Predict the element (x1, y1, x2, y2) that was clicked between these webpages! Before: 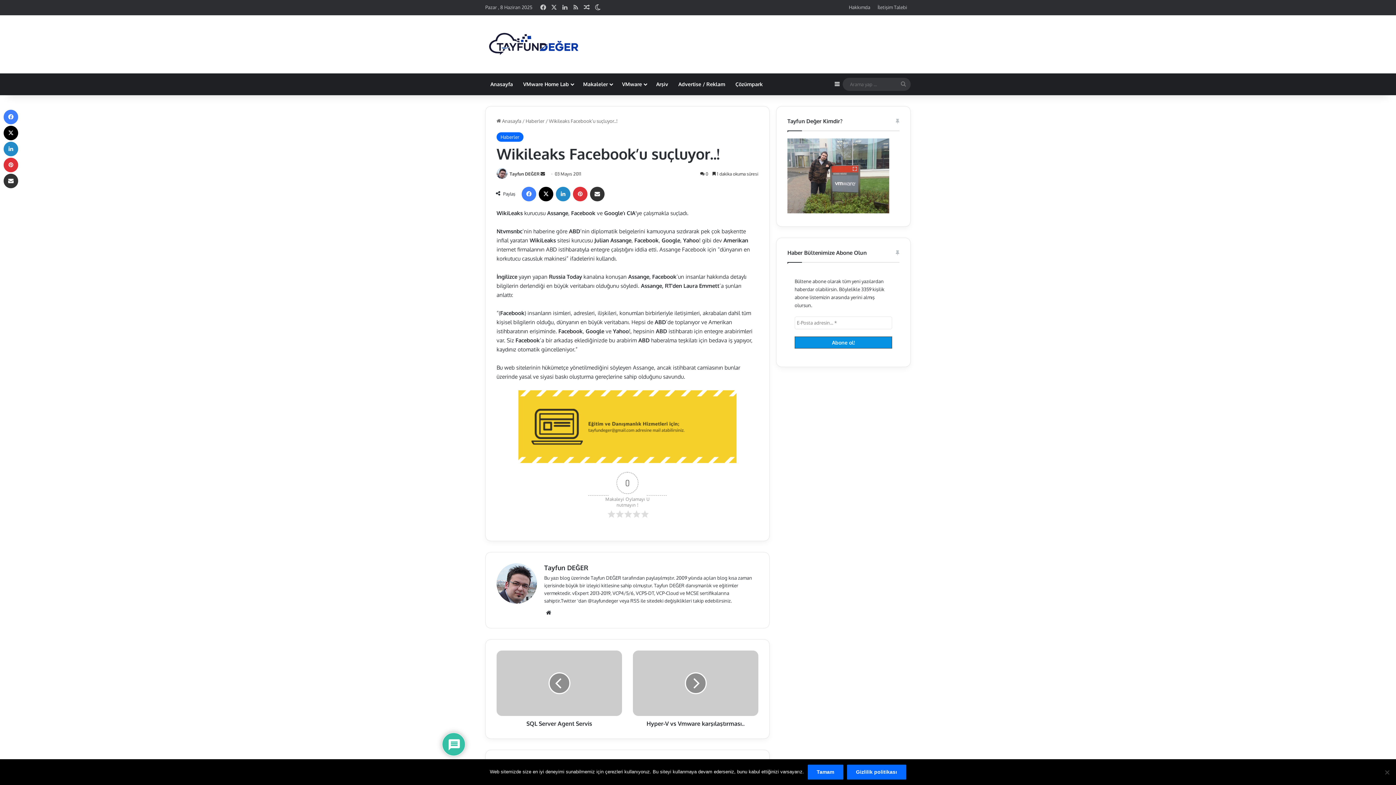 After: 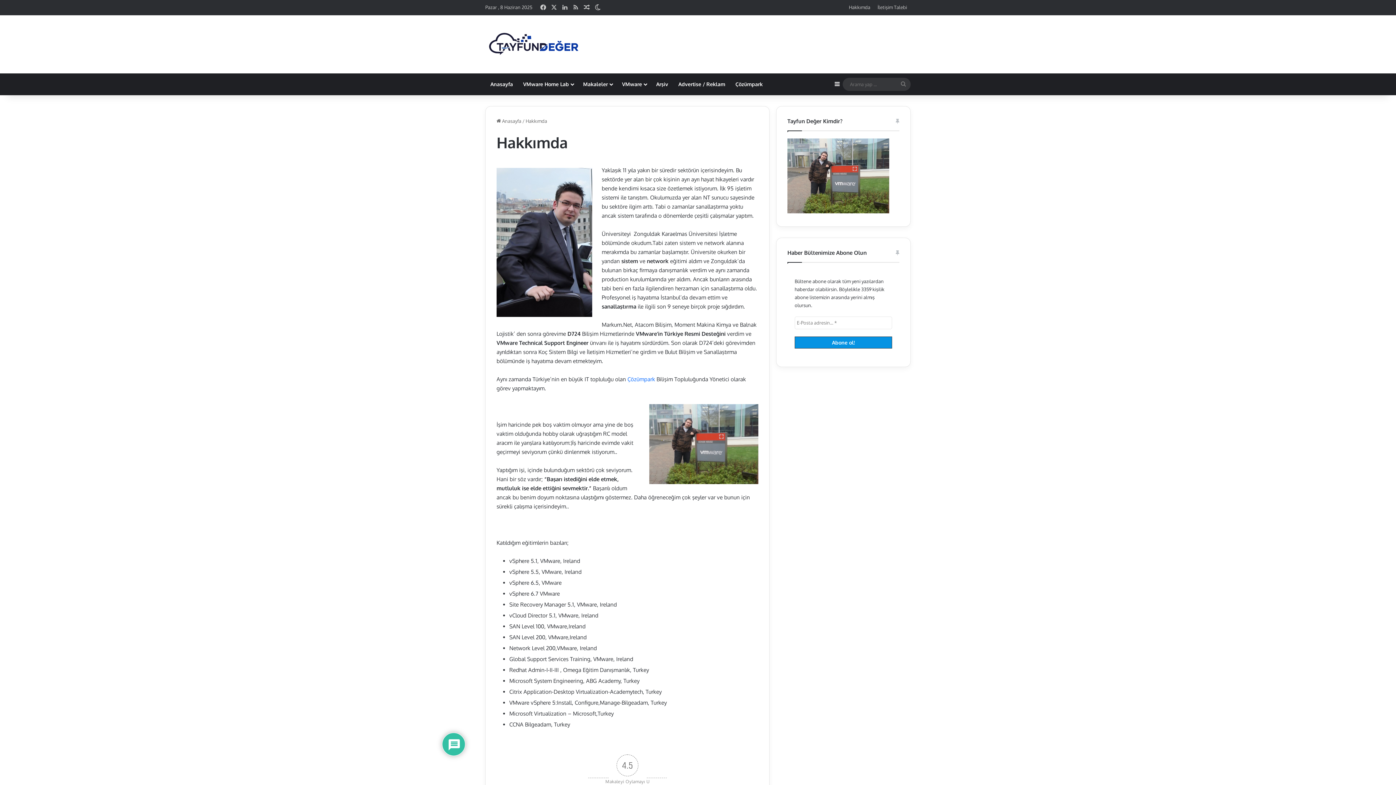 Action: bbox: (787, 208, 889, 214)